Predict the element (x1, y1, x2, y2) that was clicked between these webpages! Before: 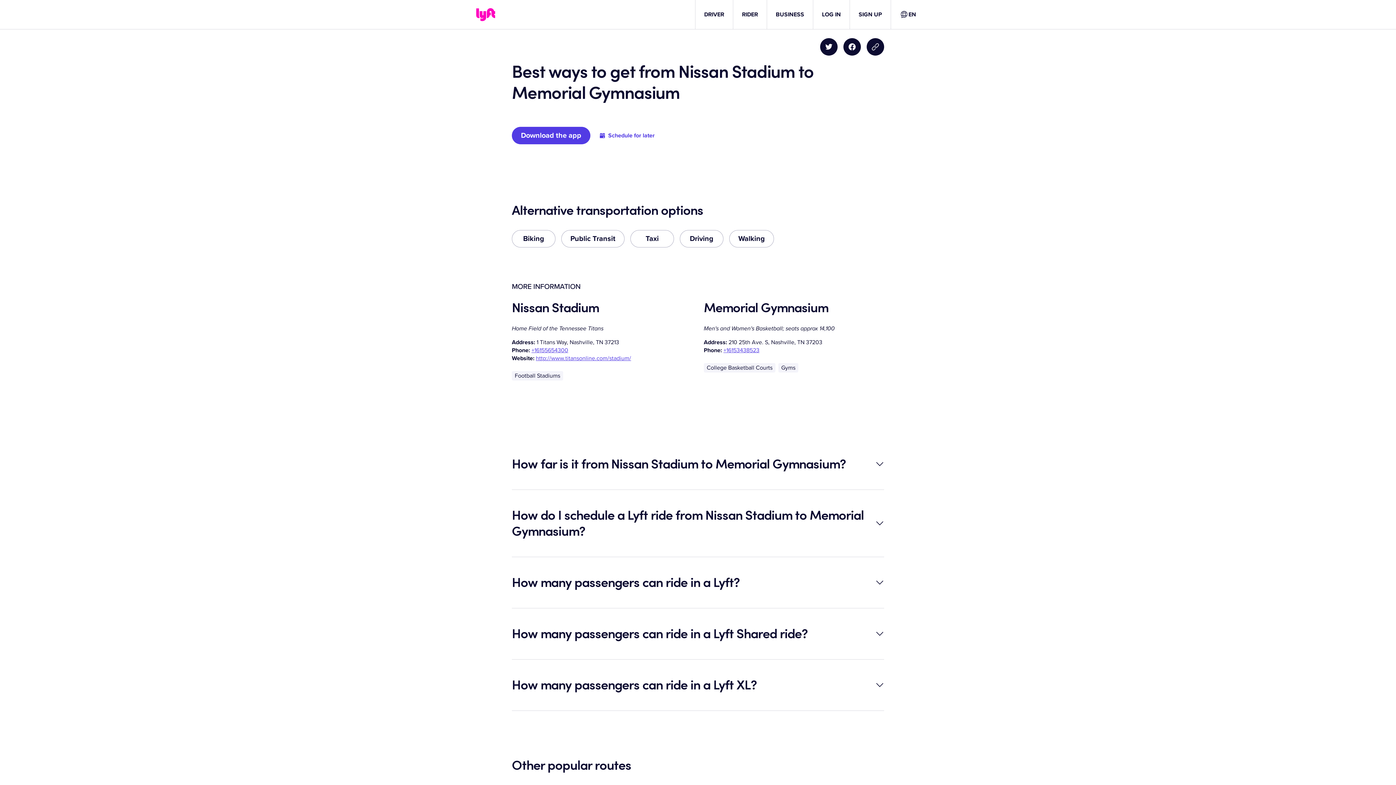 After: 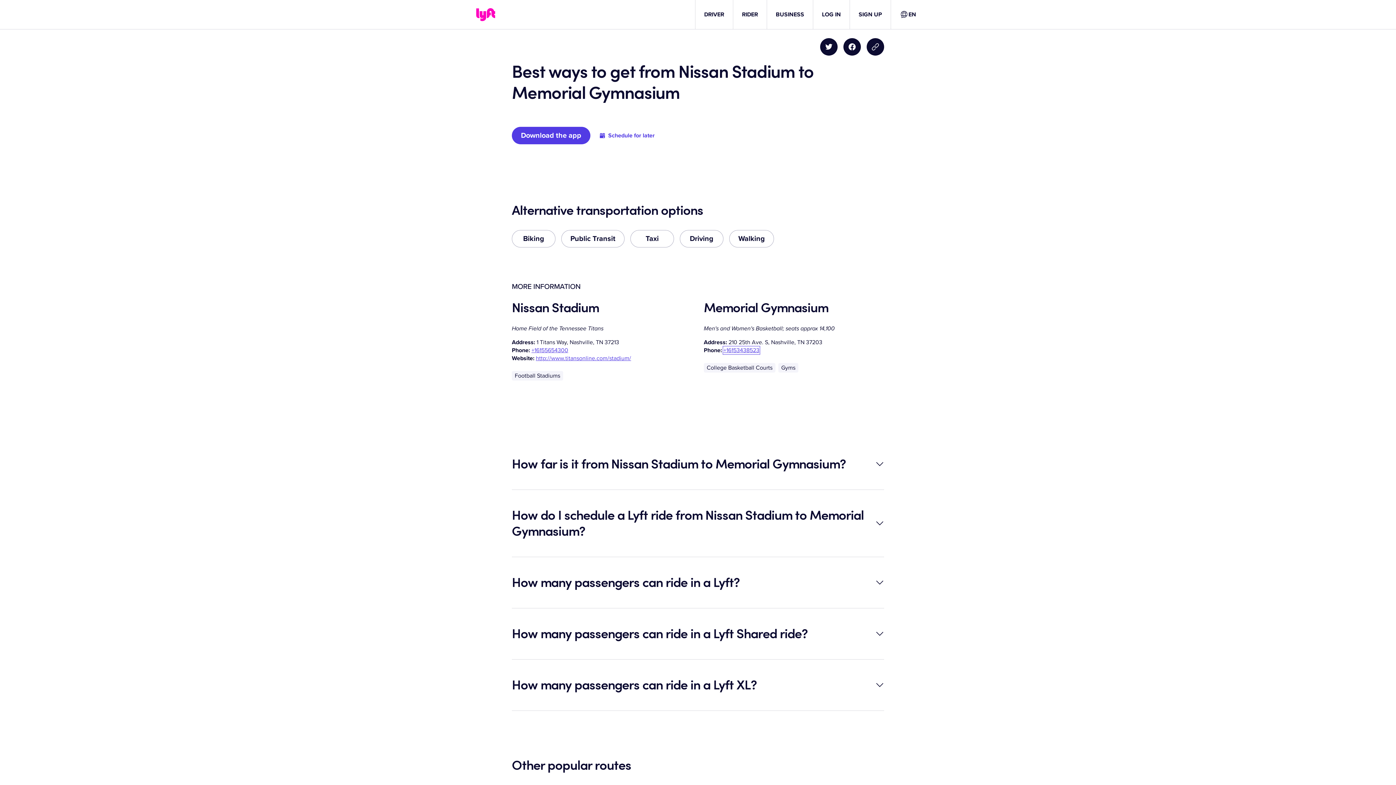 Action: label: +16153438523 bbox: (723, 346, 759, 354)